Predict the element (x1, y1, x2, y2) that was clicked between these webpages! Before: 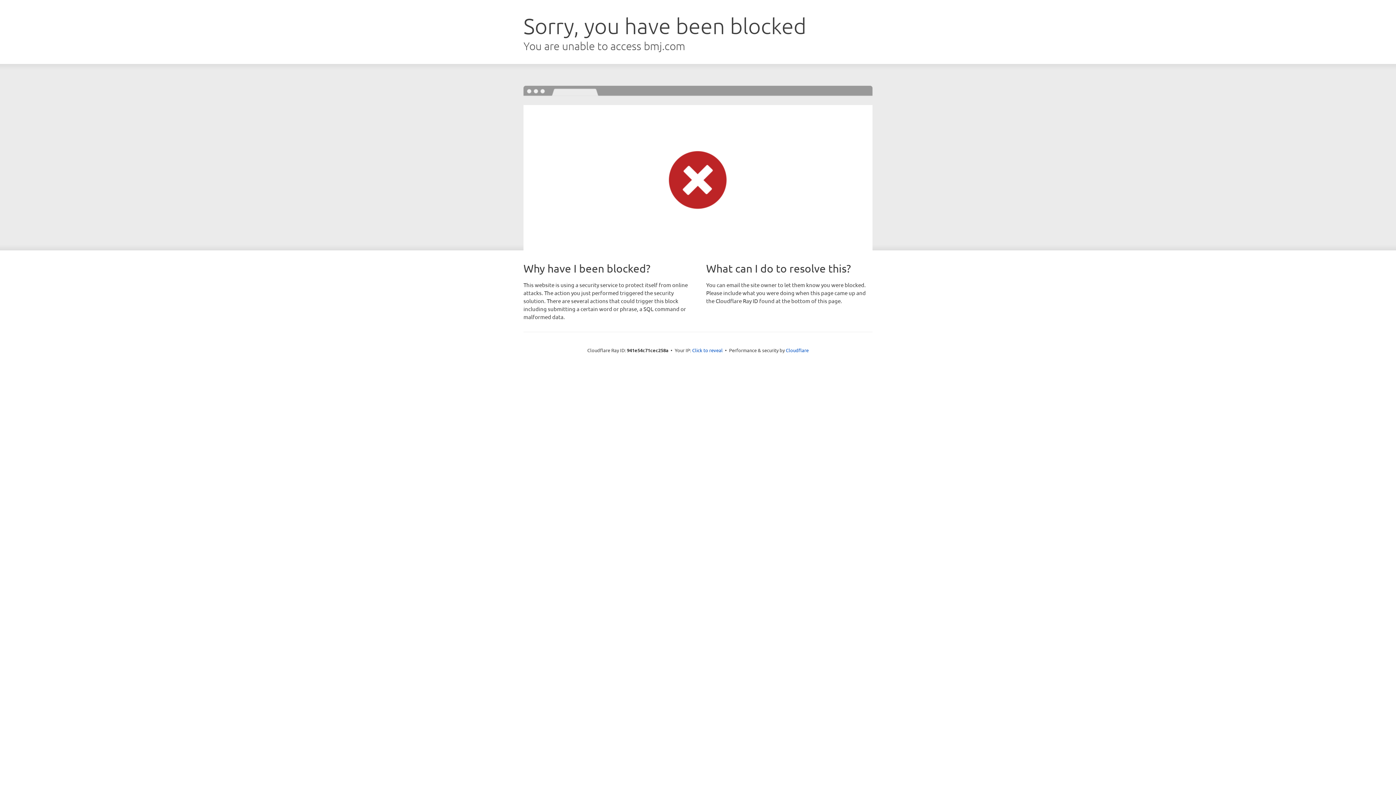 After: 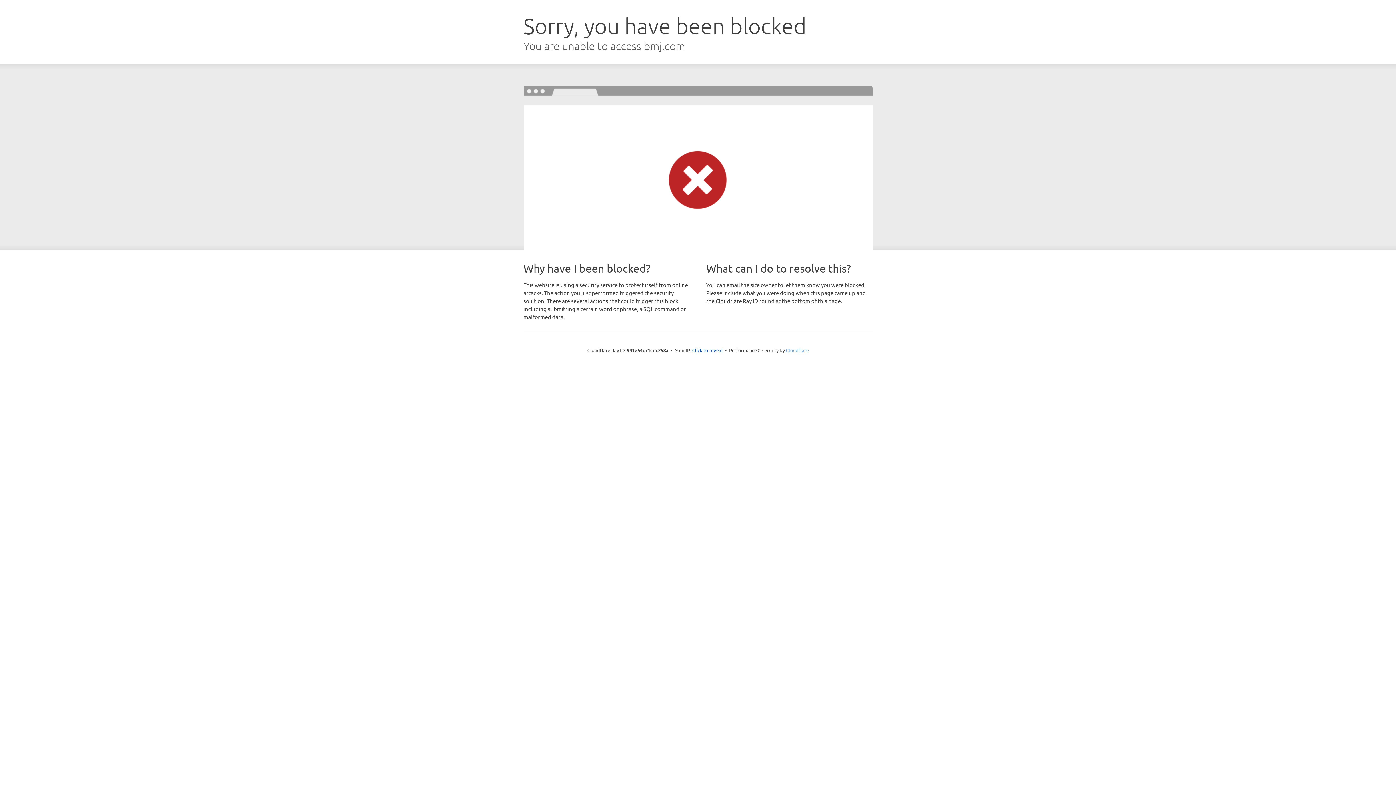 Action: bbox: (786, 347, 808, 353) label: Cloudflare